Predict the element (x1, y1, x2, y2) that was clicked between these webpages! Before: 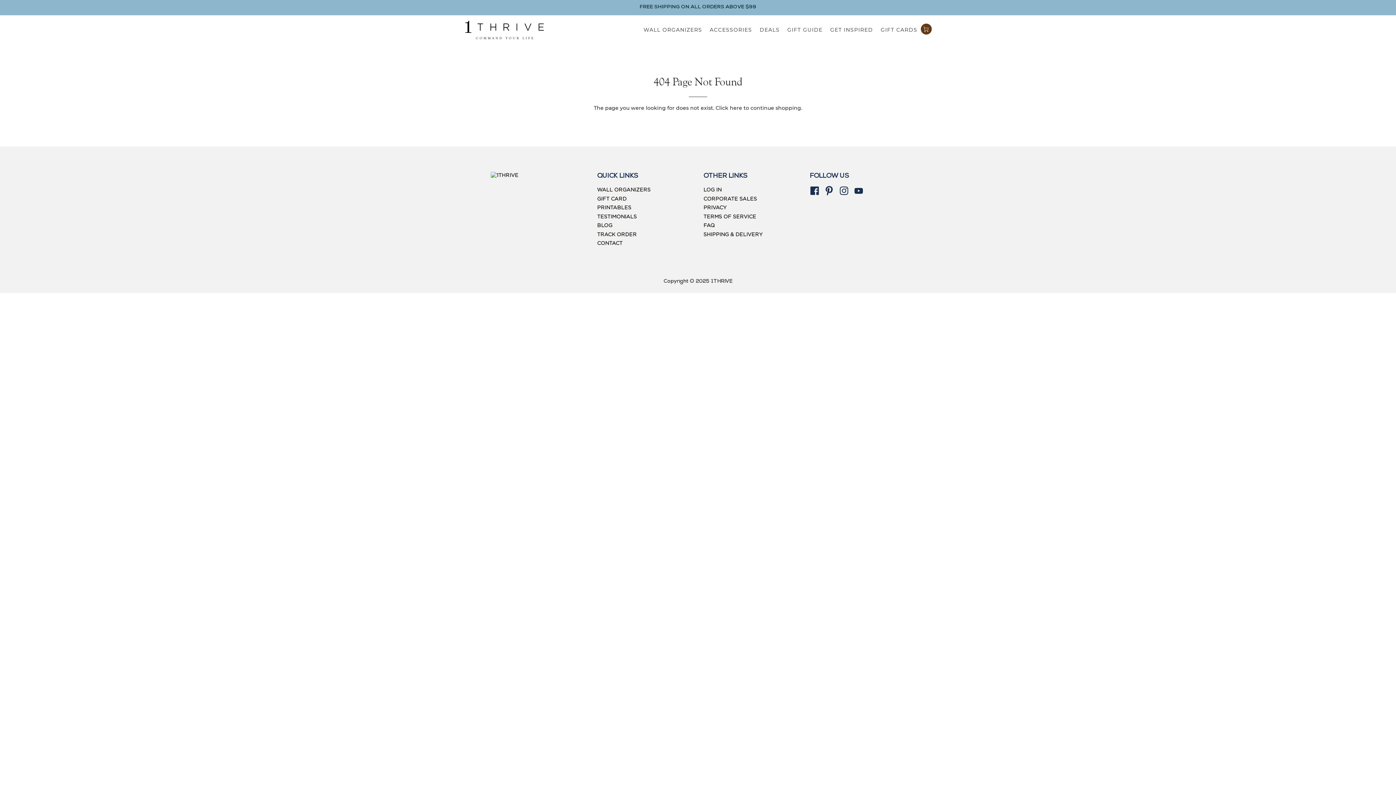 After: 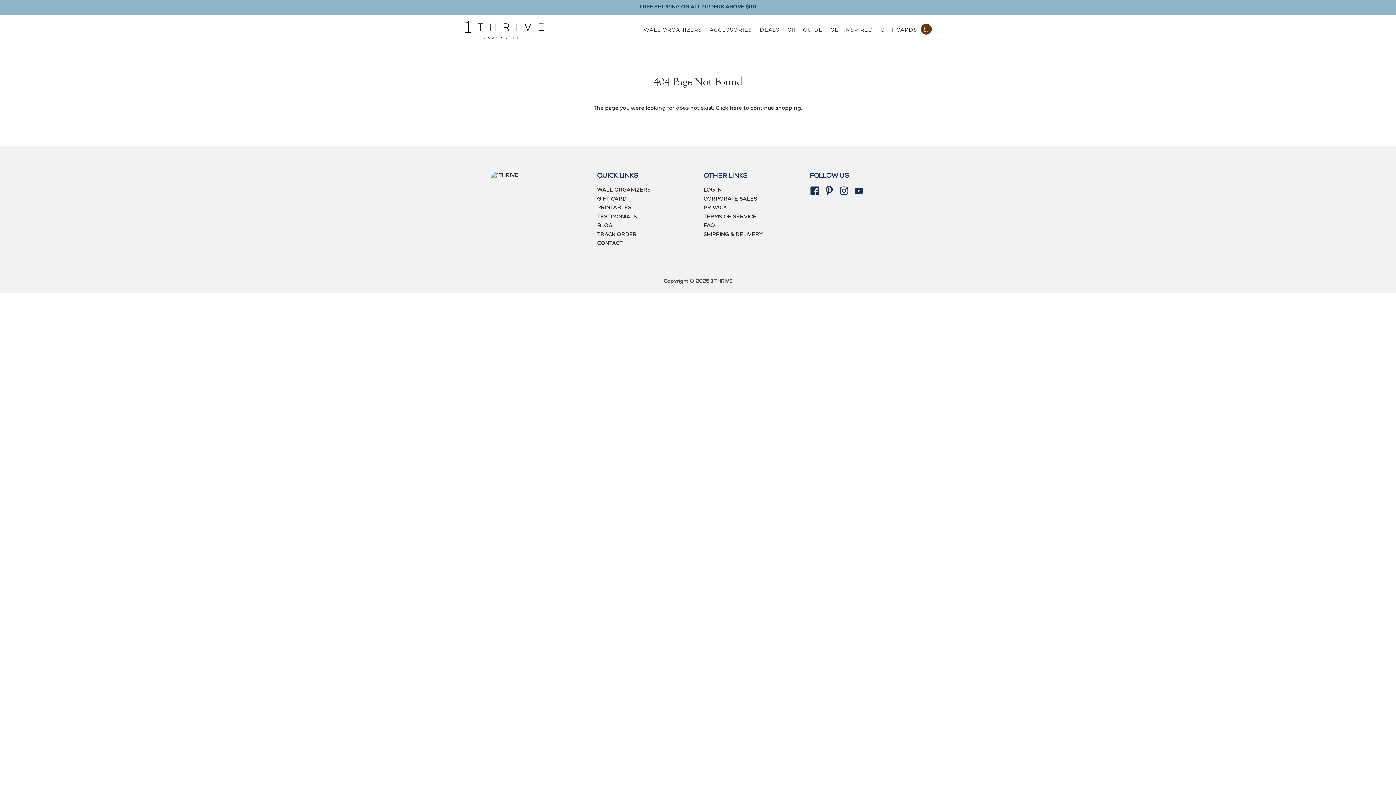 Action: bbox: (839, 186, 849, 195)